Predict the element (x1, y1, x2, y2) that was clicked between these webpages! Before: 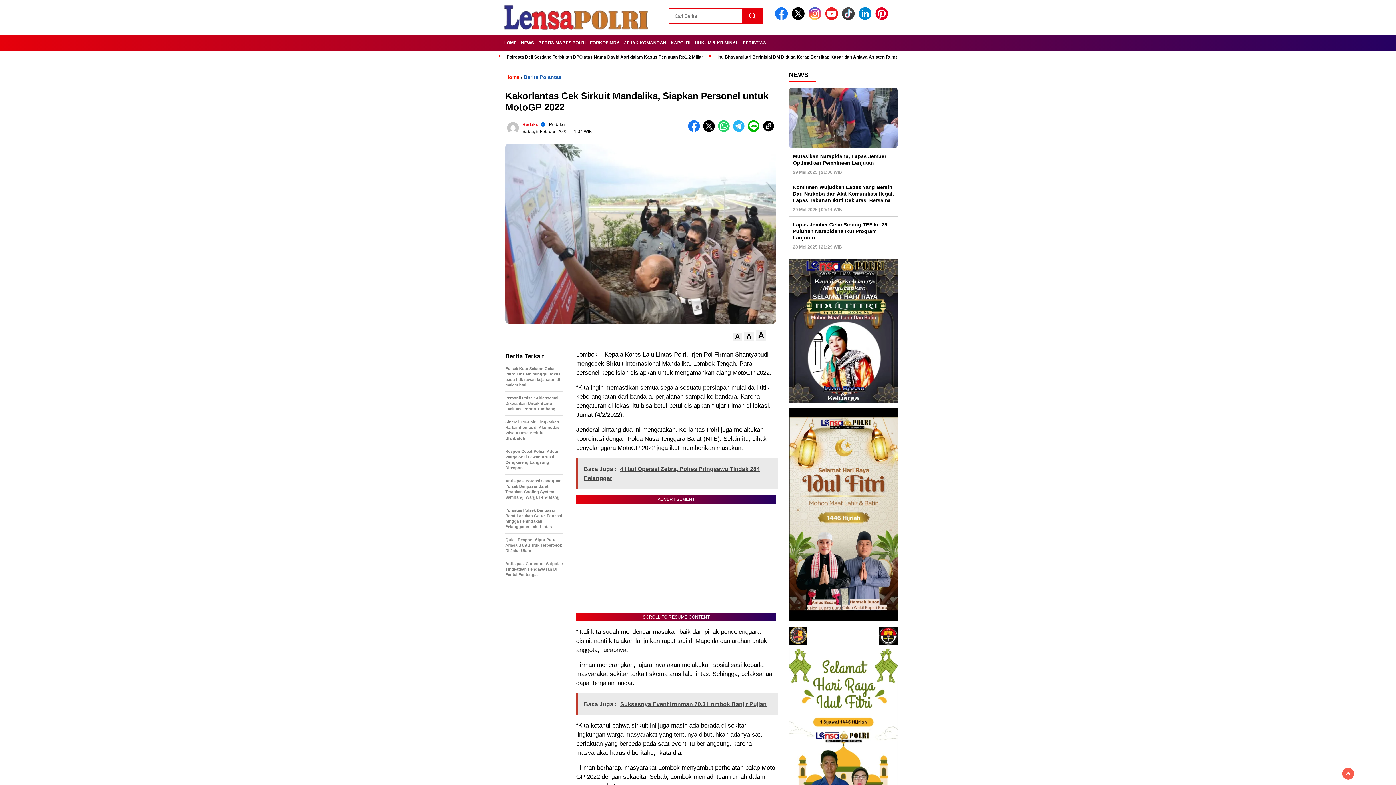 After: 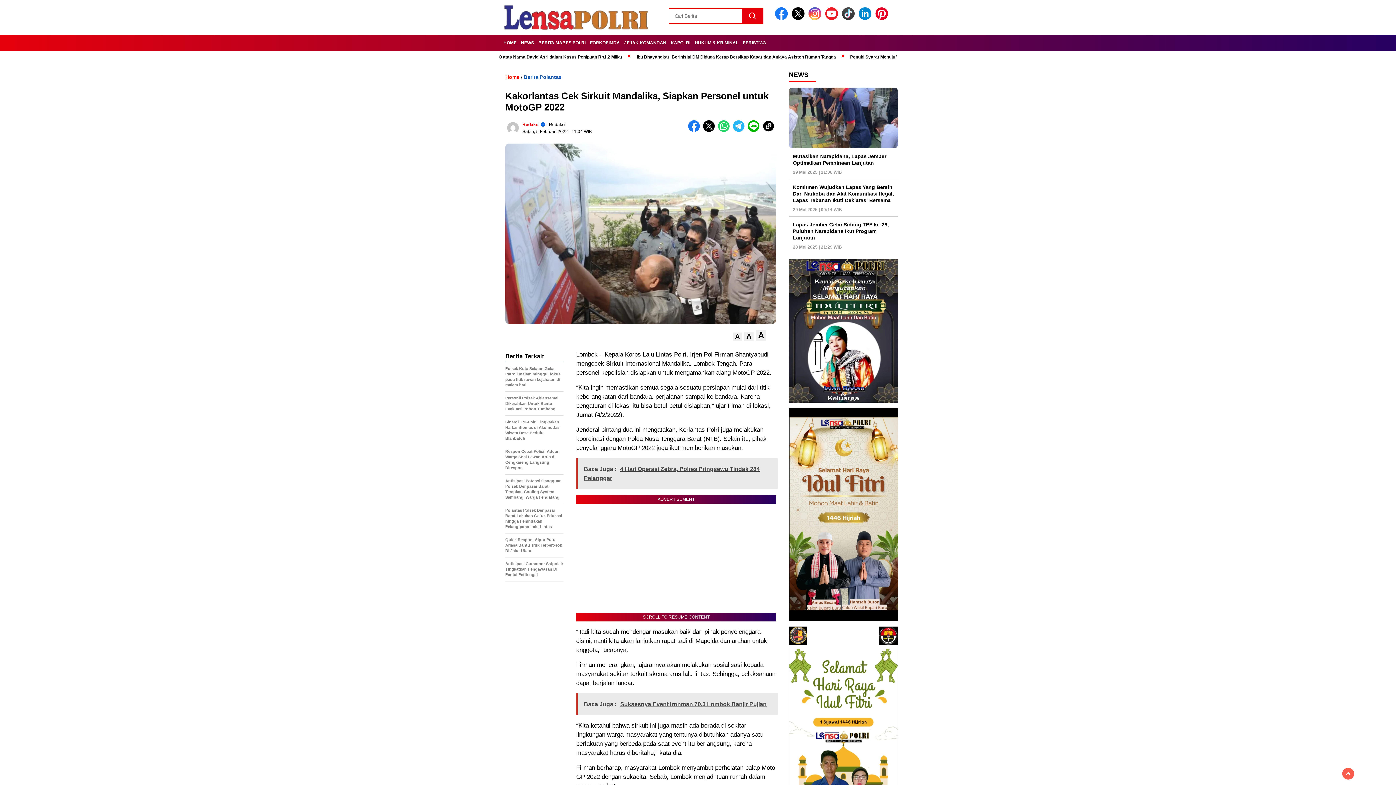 Action: bbox: (808, 15, 824, 21)